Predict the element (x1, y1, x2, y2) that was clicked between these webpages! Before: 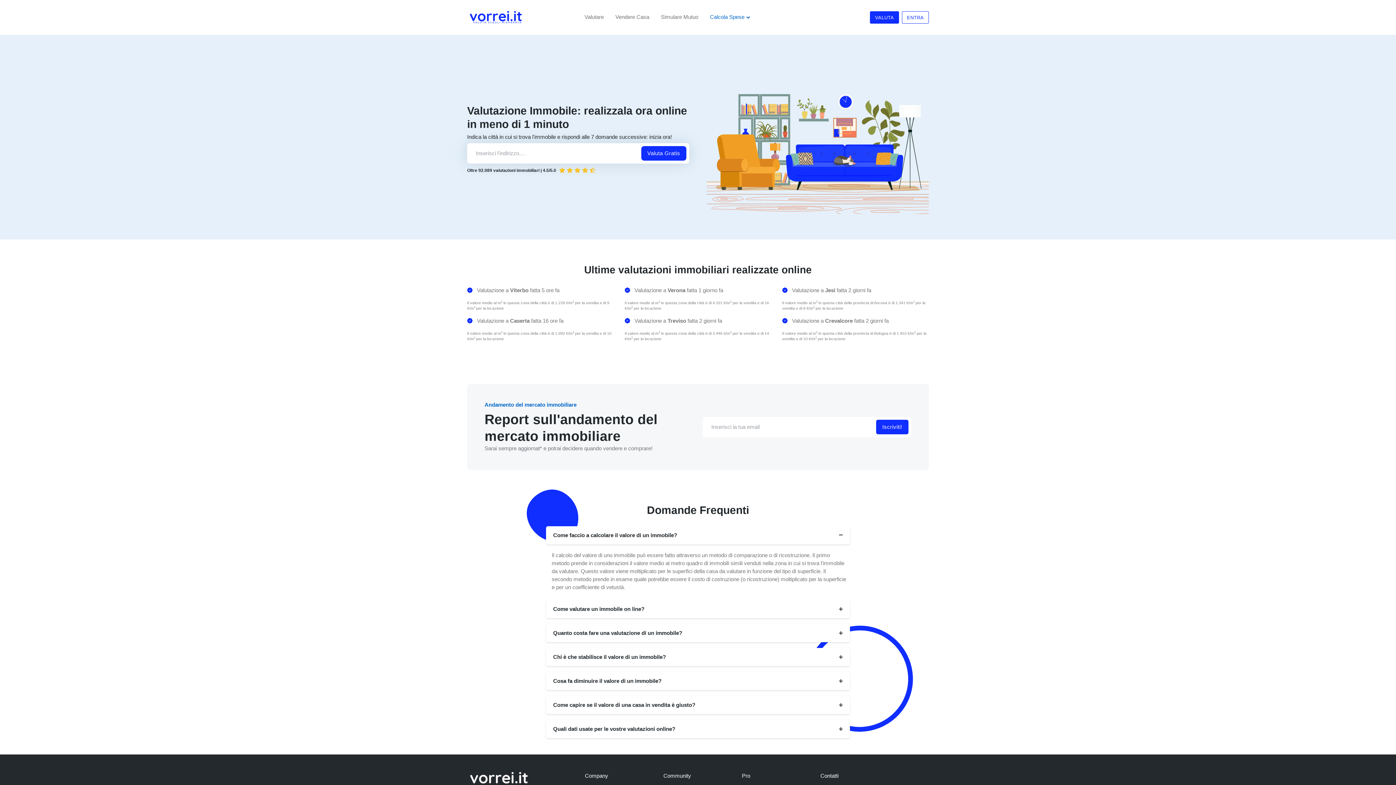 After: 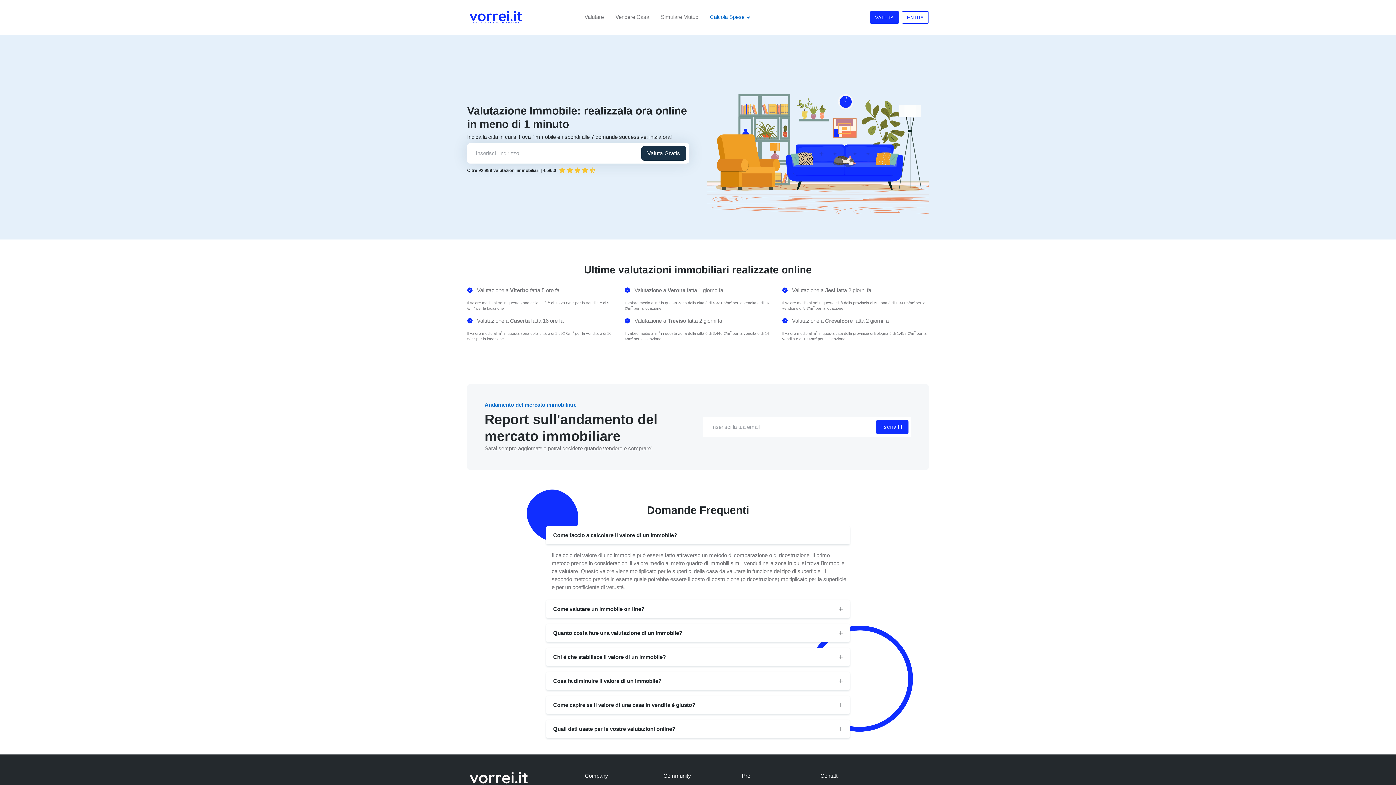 Action: bbox: (641, 146, 686, 160) label: Valuta Gratis